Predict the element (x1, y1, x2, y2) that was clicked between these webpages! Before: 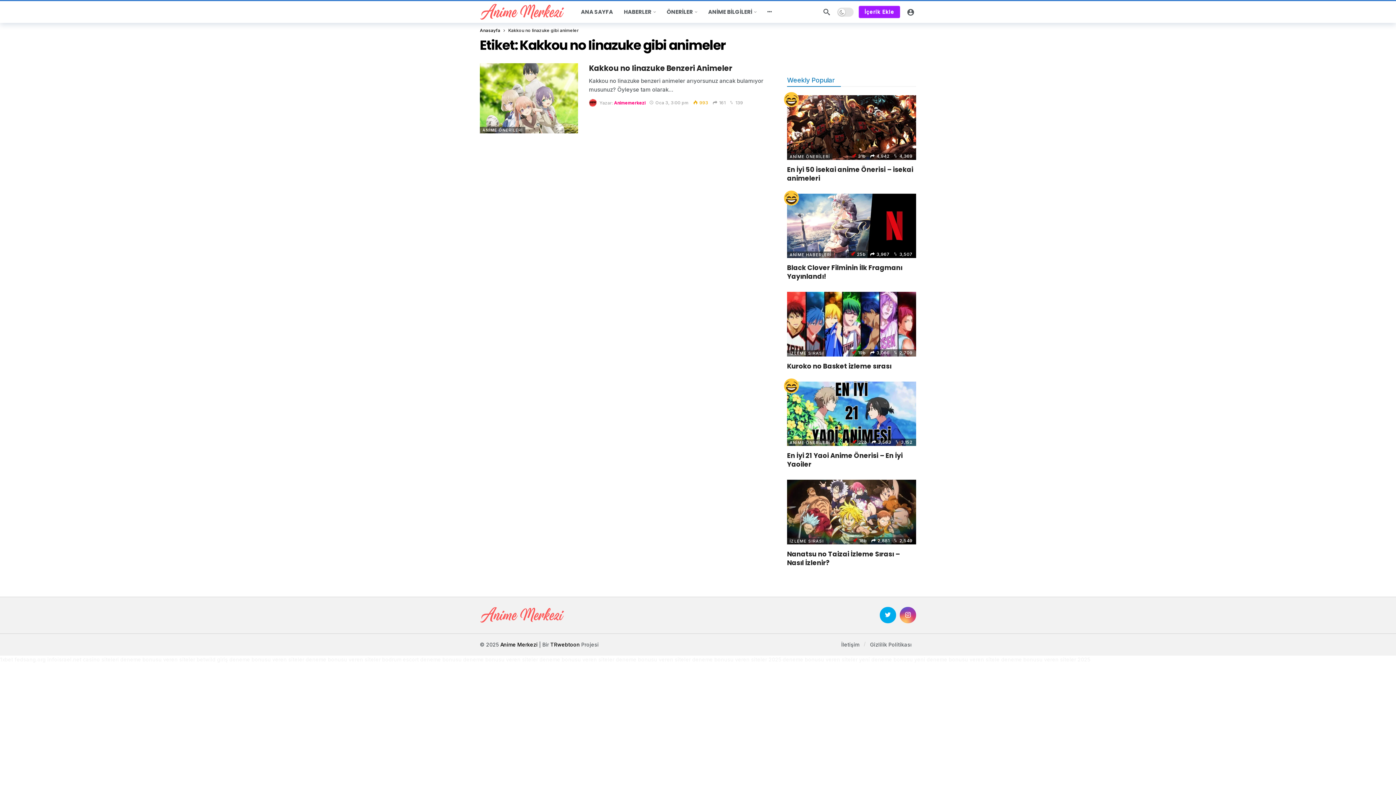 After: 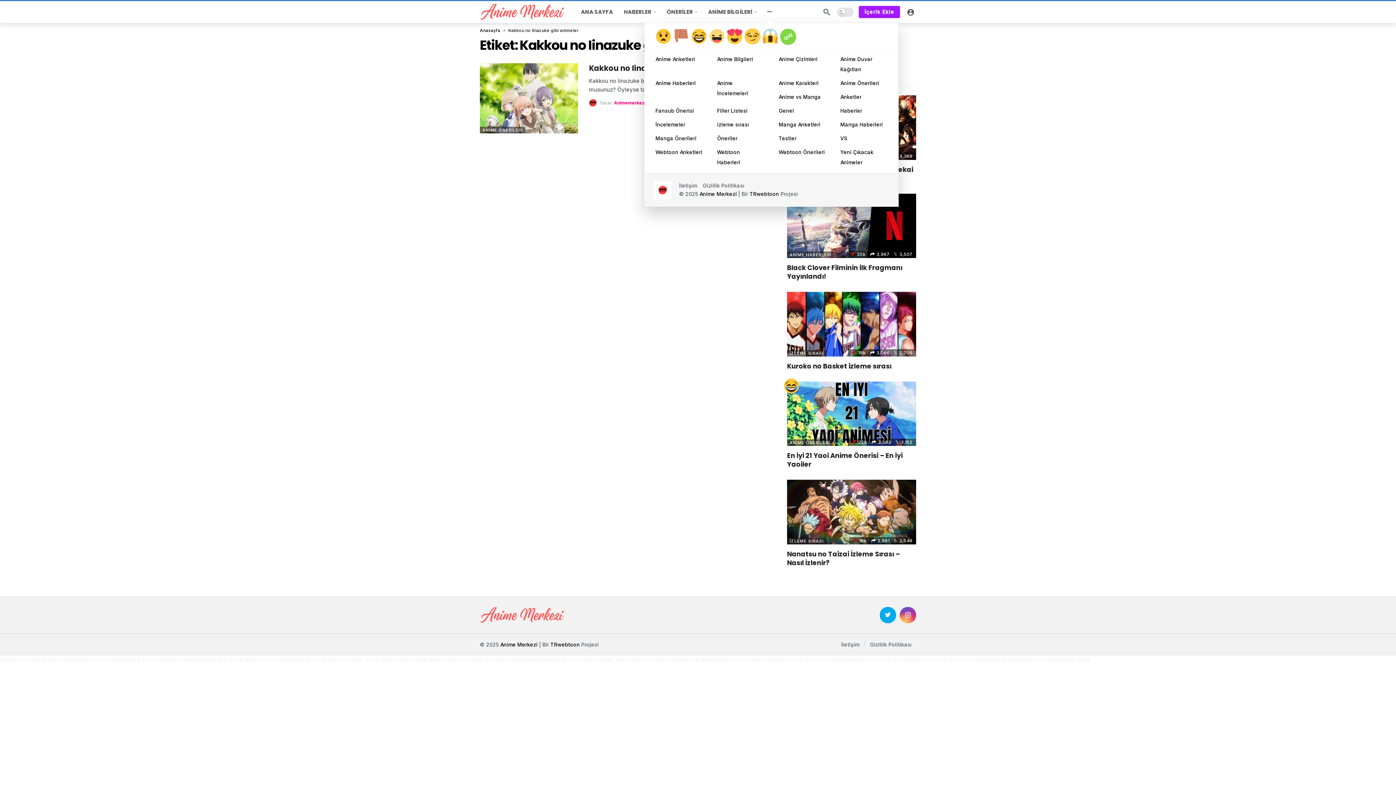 Action: bbox: (762, 1, 777, 22)